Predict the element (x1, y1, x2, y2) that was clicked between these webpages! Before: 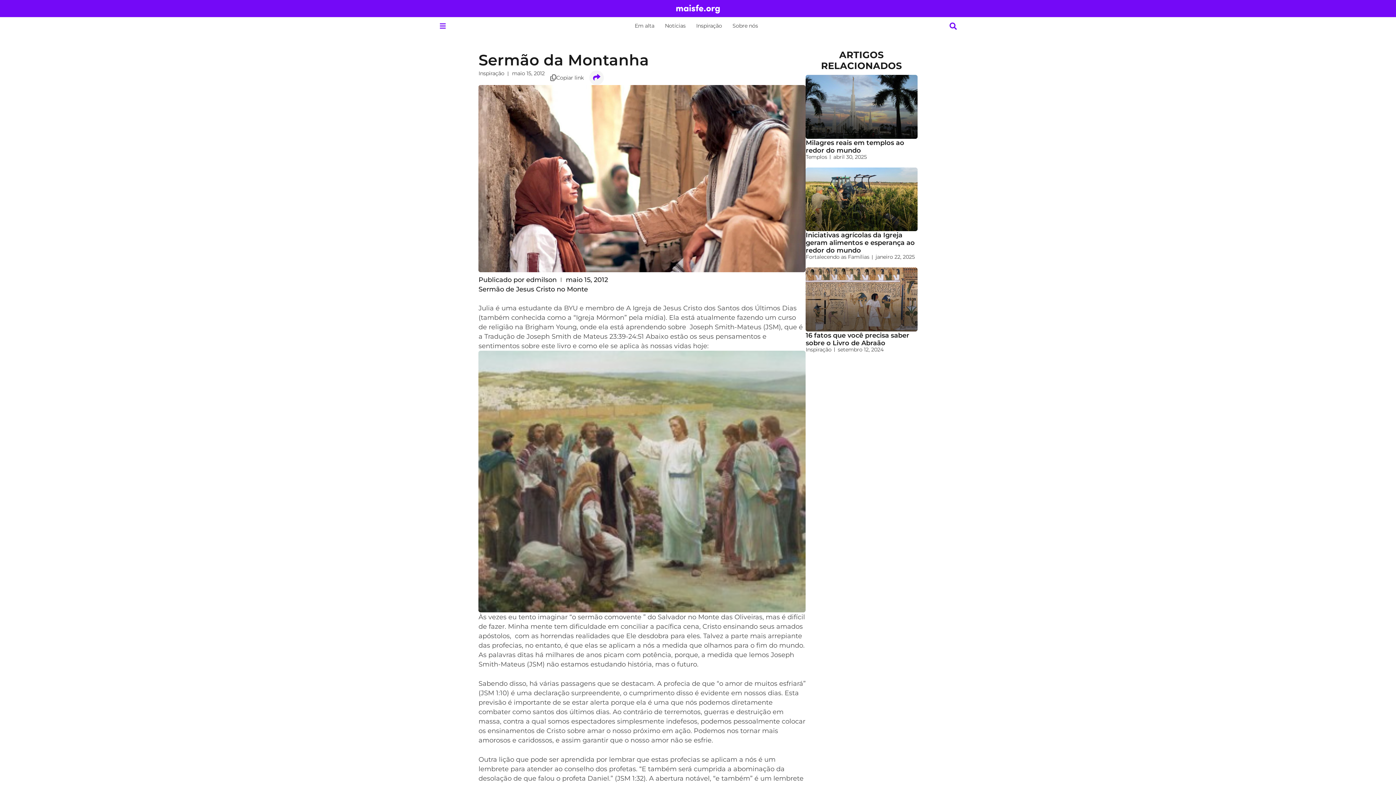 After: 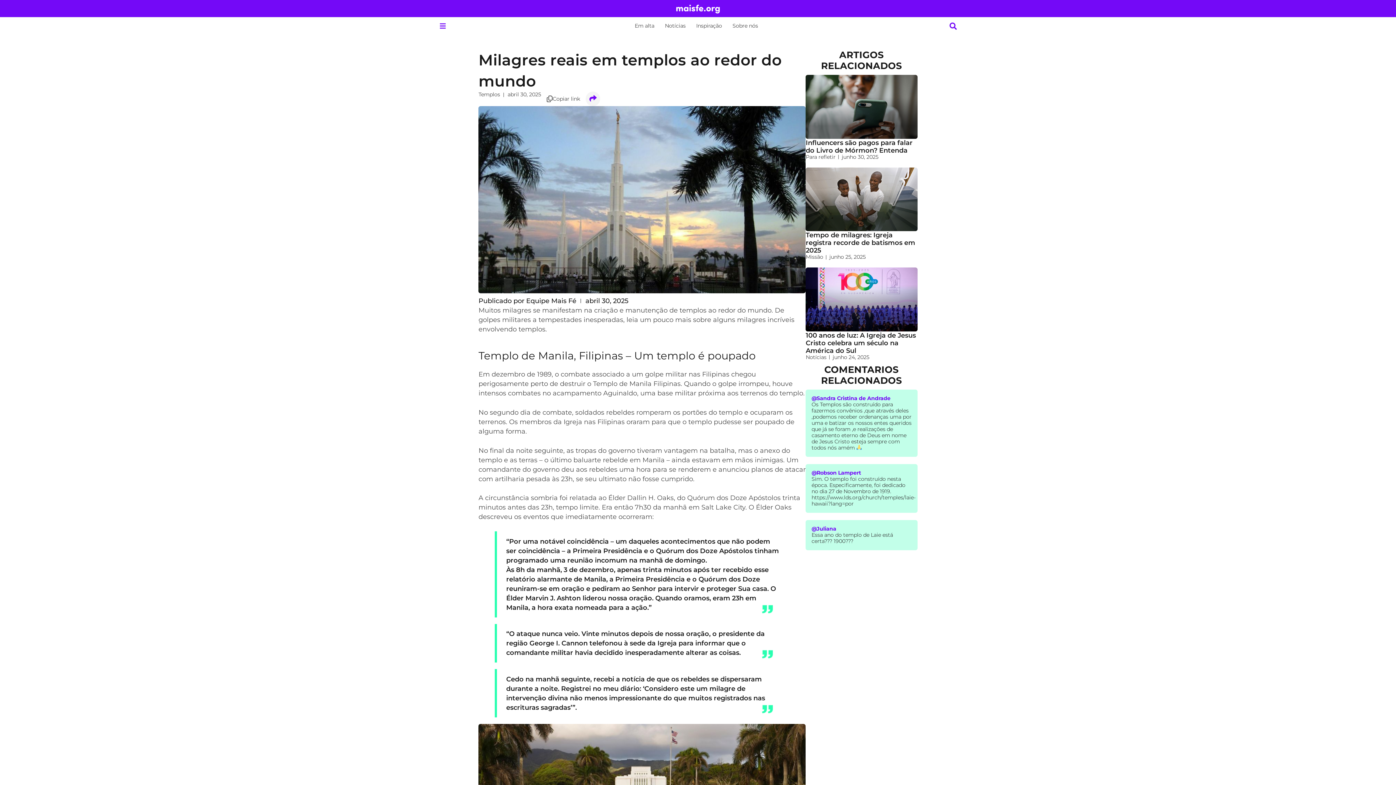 Action: bbox: (805, 74, 917, 138)